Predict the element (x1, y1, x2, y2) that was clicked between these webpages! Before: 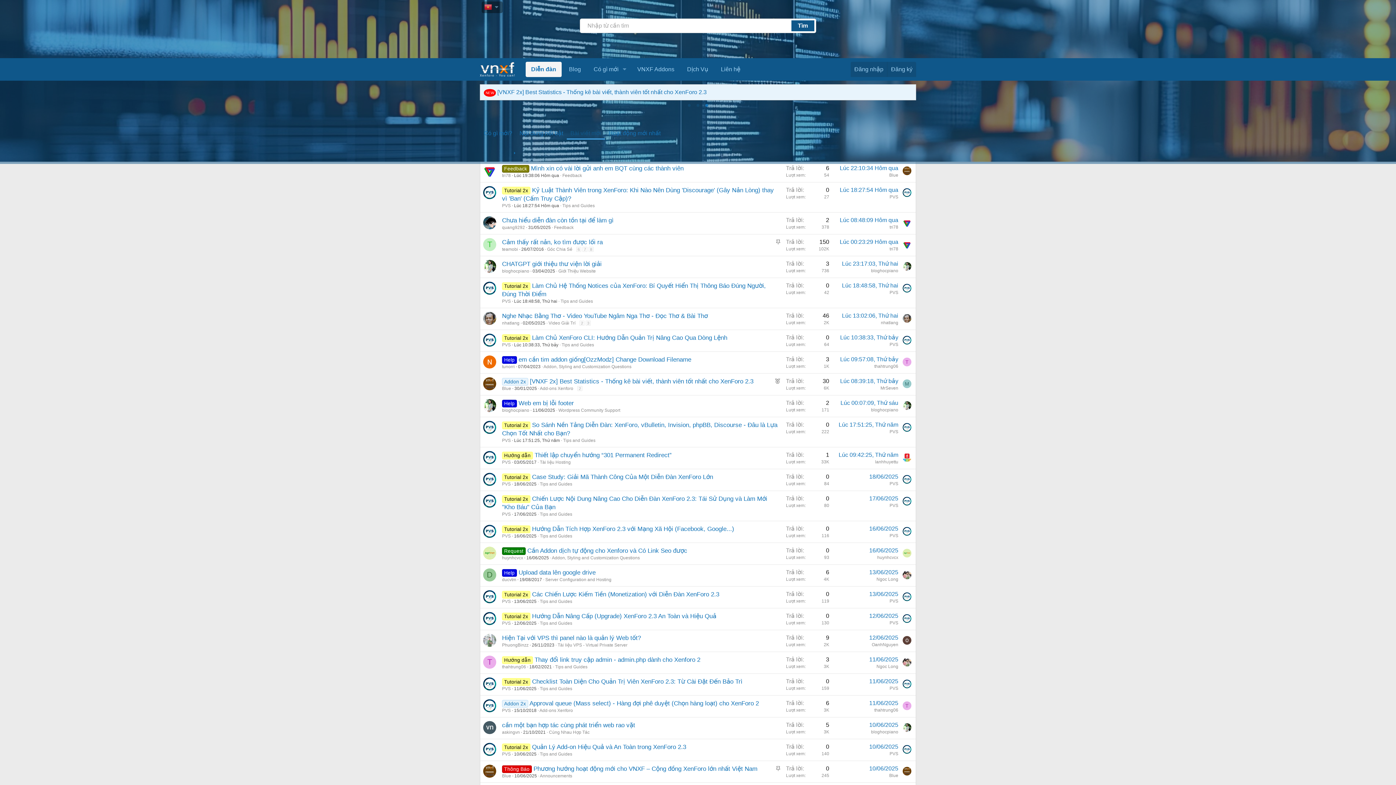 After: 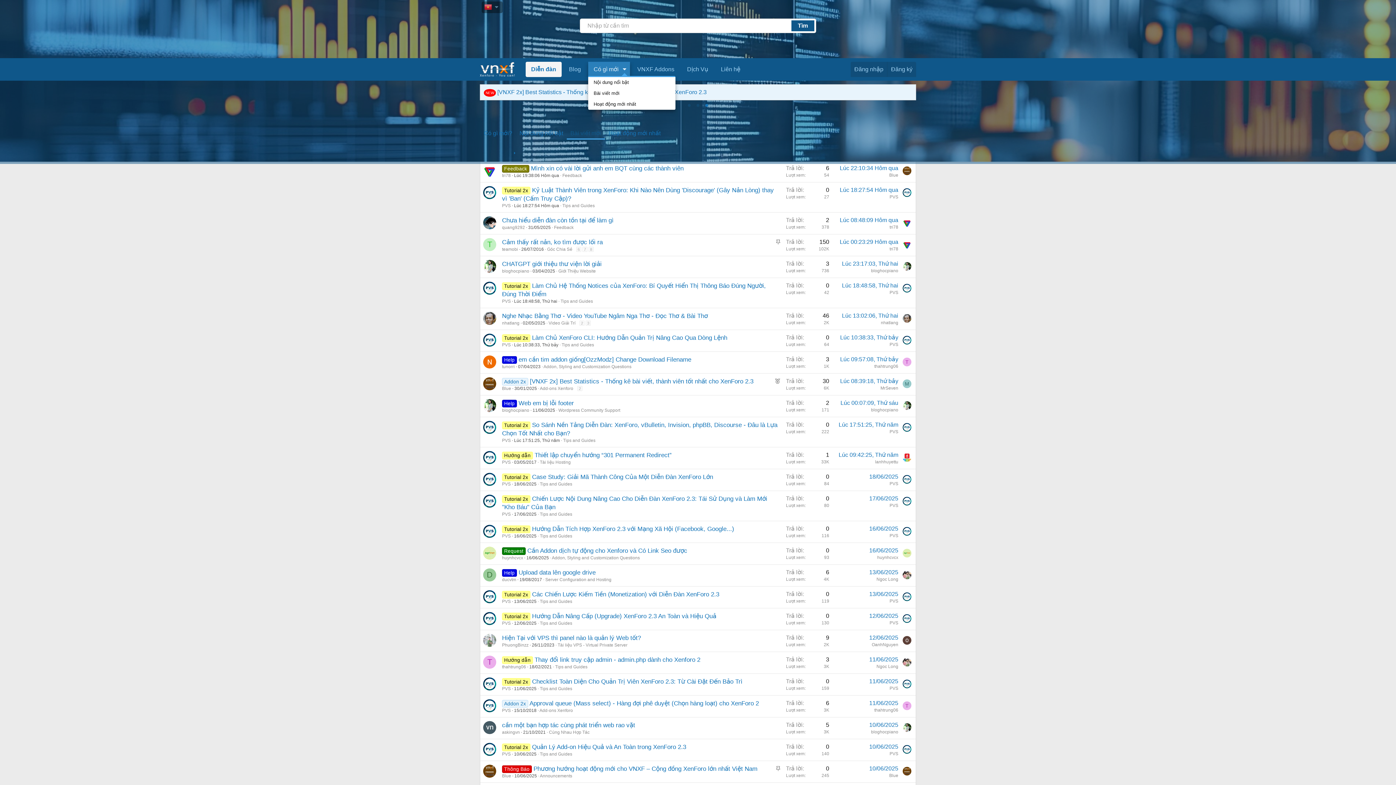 Action: bbox: (619, 61, 630, 77) label: Toggle expanded